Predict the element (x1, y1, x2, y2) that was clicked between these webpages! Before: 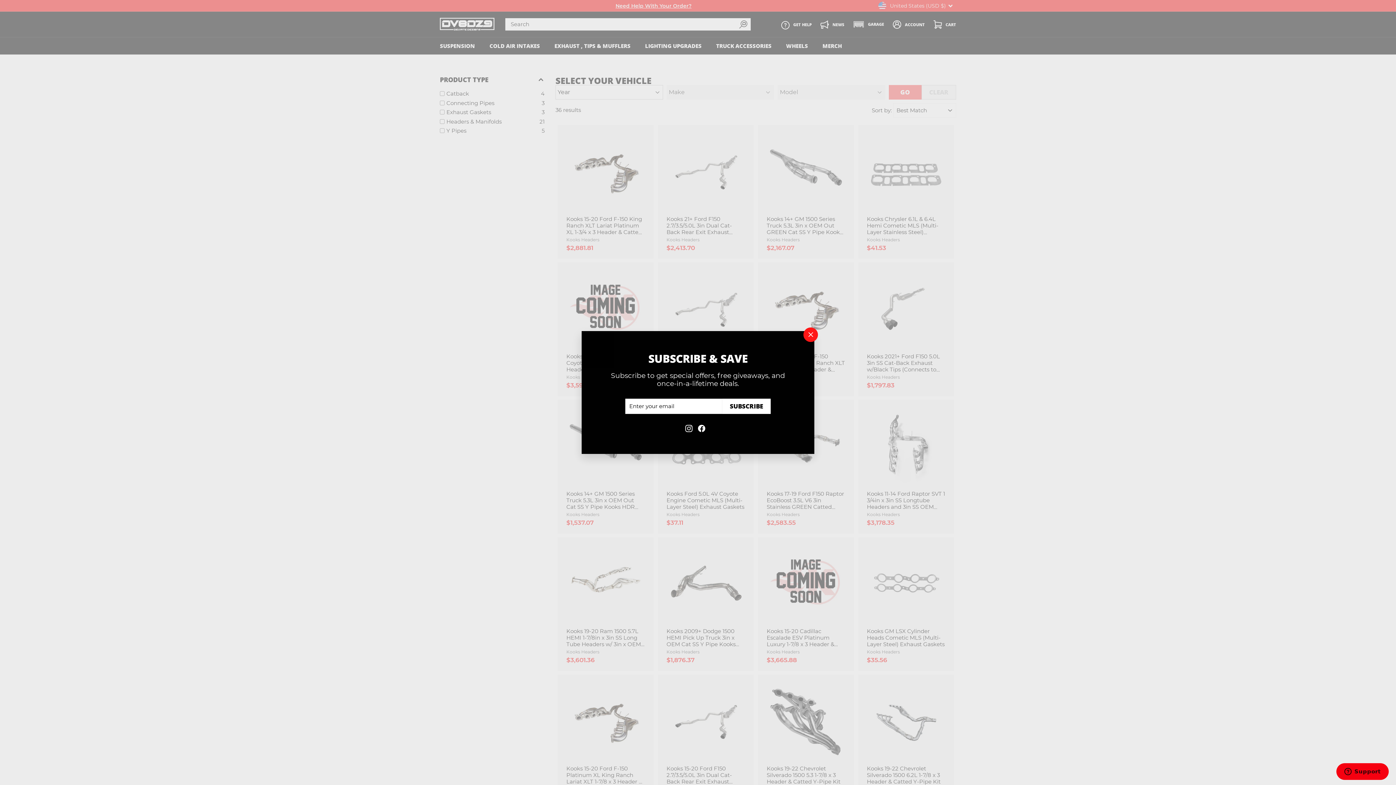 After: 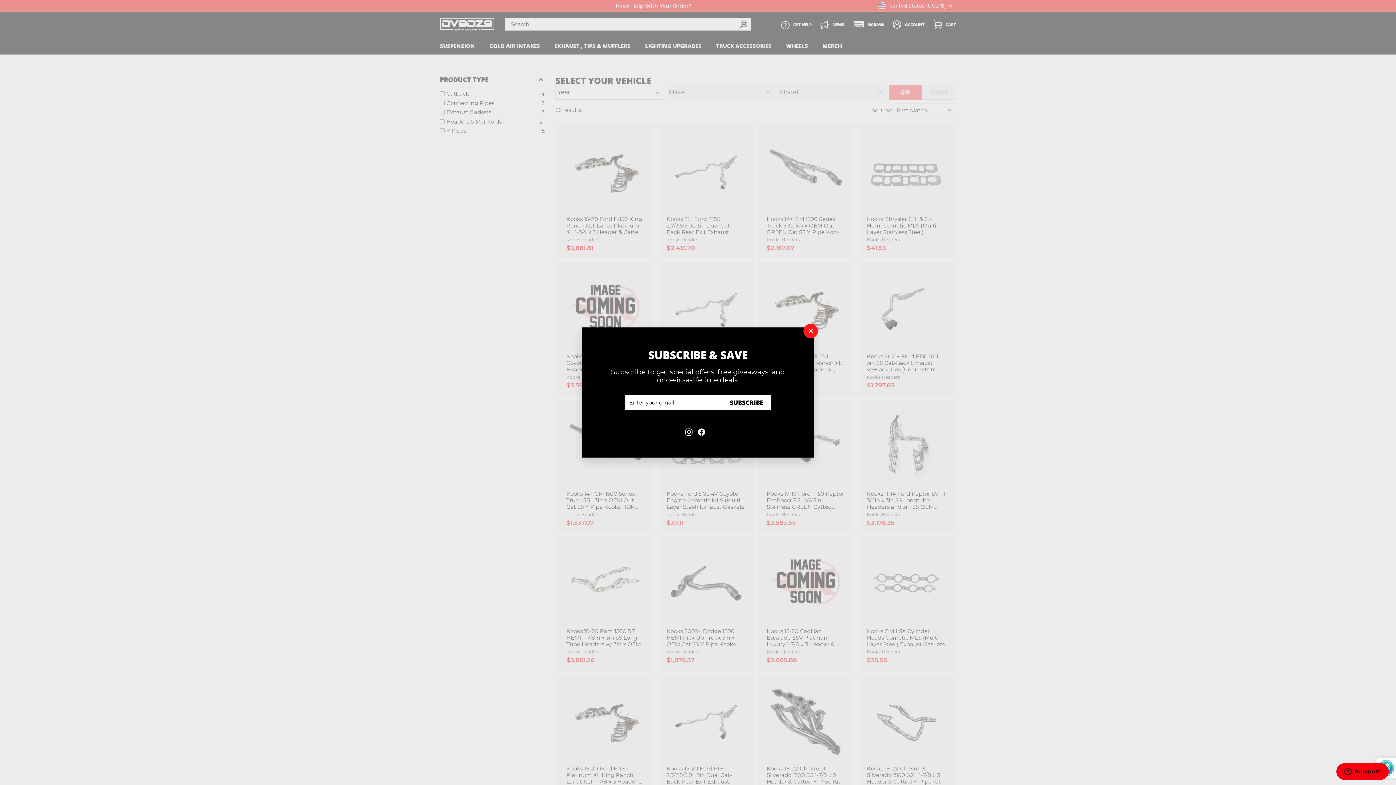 Action: bbox: (722, 398, 770, 414) label: Subscribe